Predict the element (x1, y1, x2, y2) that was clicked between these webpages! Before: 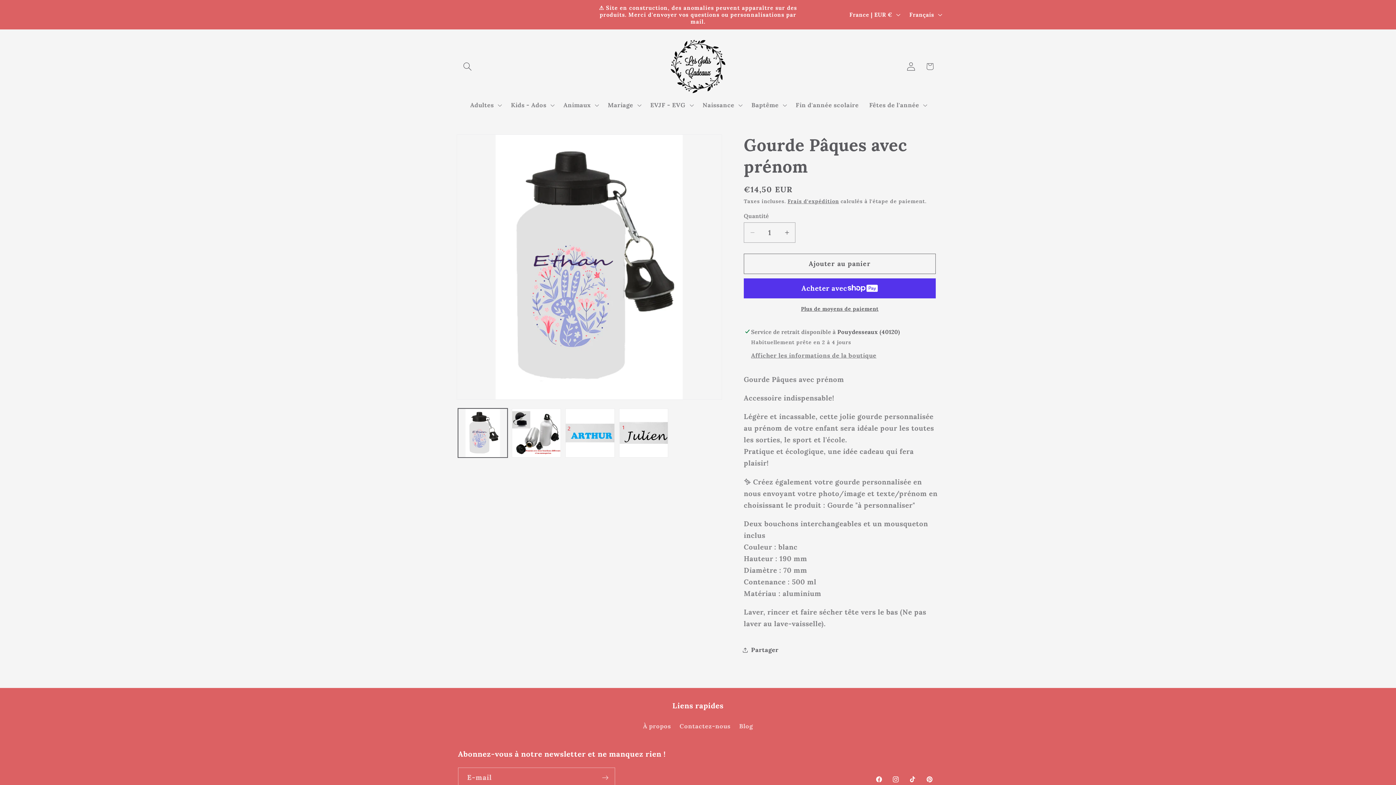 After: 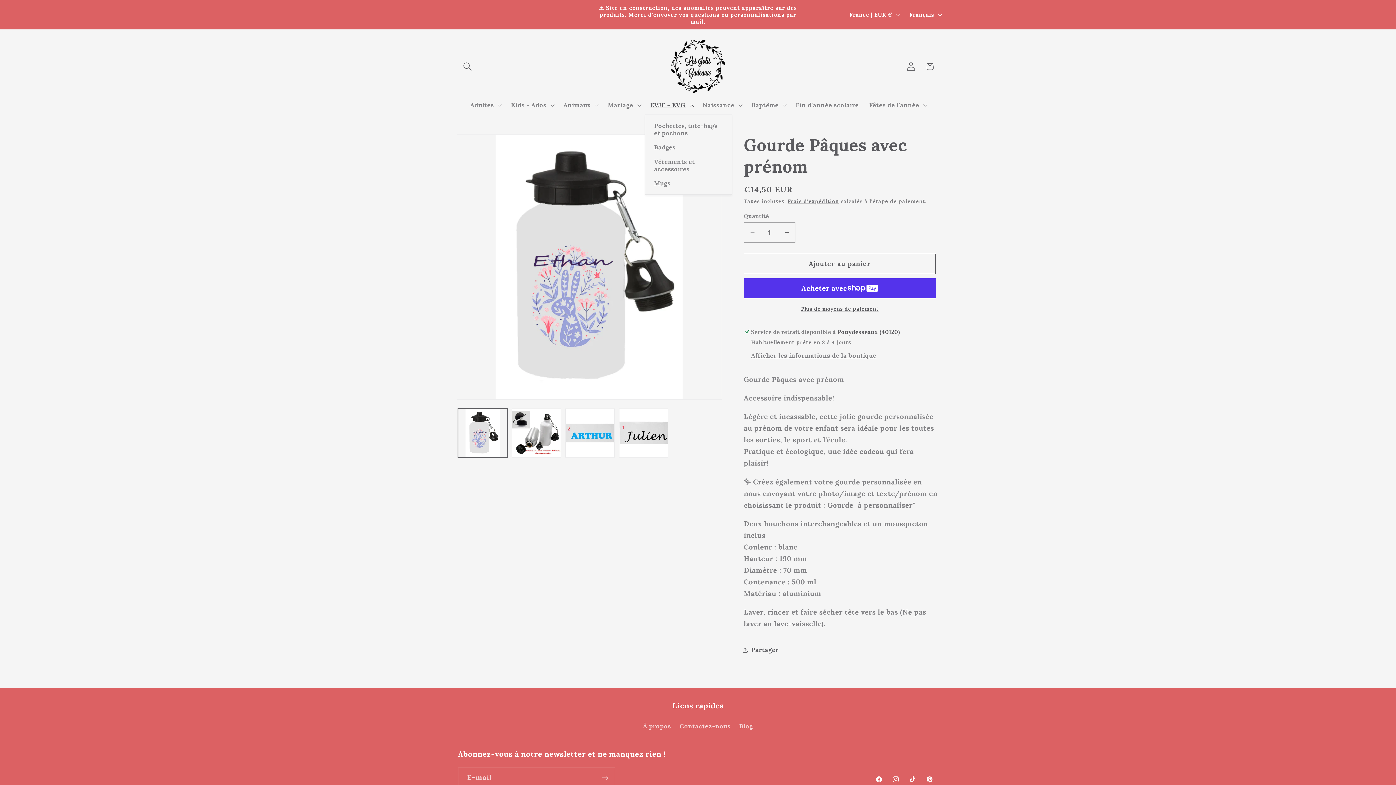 Action: bbox: (645, 96, 697, 114) label: EVJF - EVG